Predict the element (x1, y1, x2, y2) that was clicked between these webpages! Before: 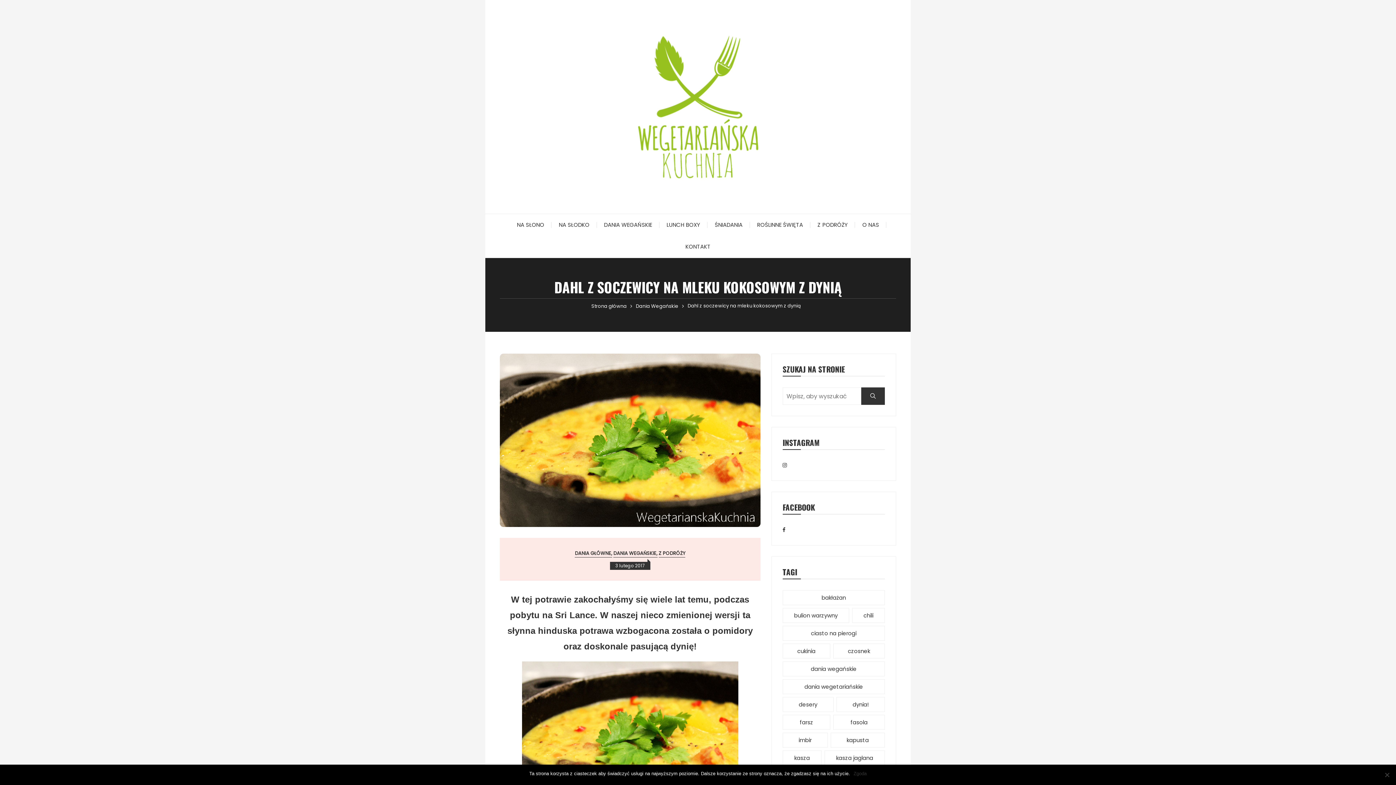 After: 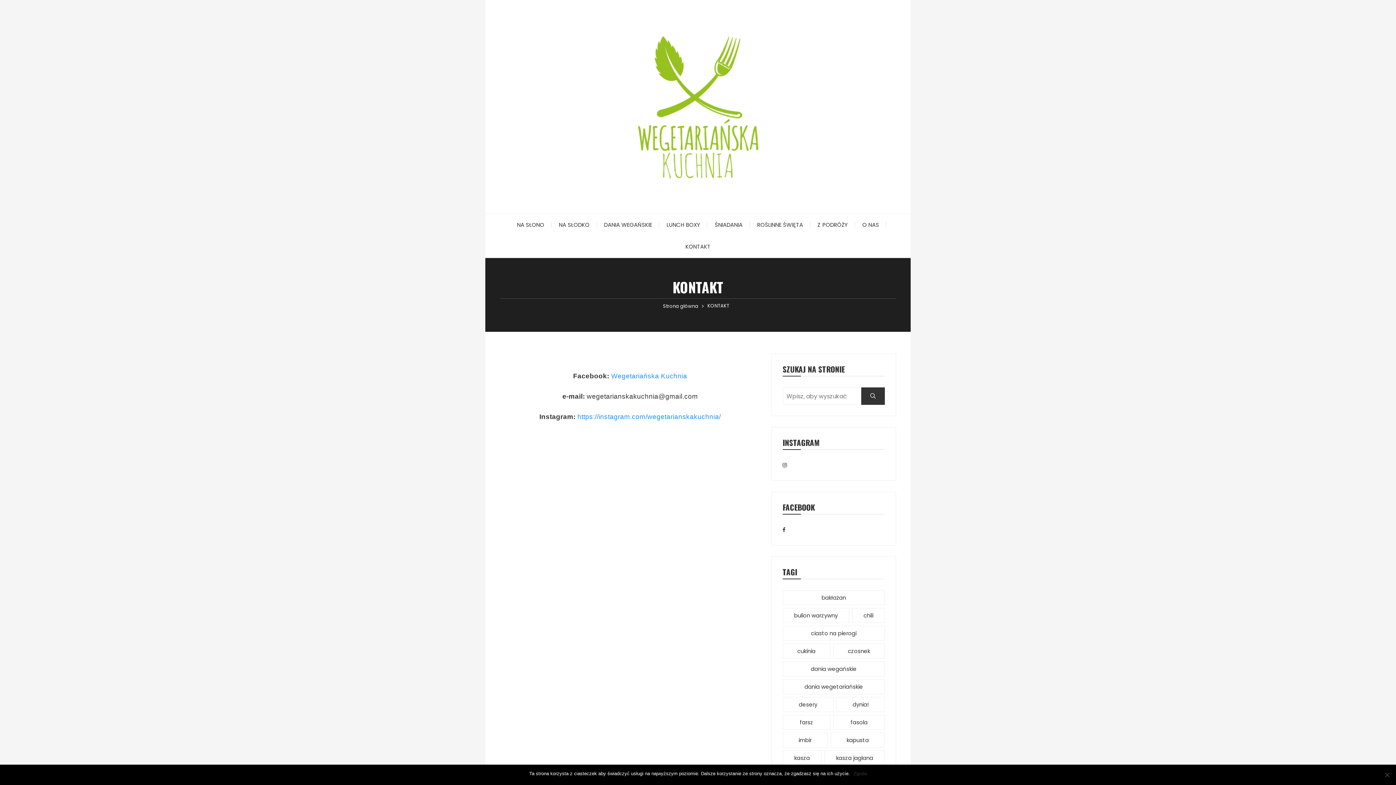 Action: bbox: (678, 236, 718, 257) label: KONTAKT